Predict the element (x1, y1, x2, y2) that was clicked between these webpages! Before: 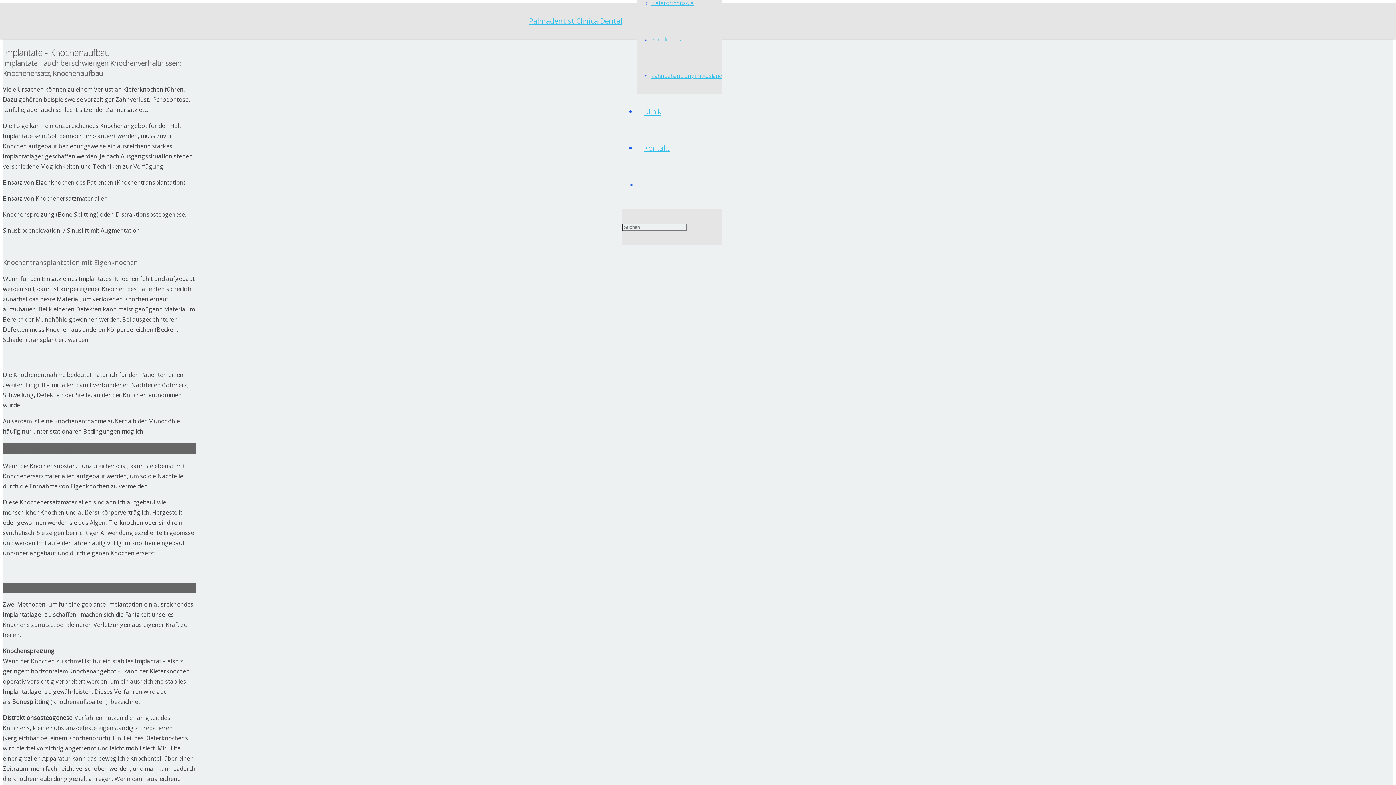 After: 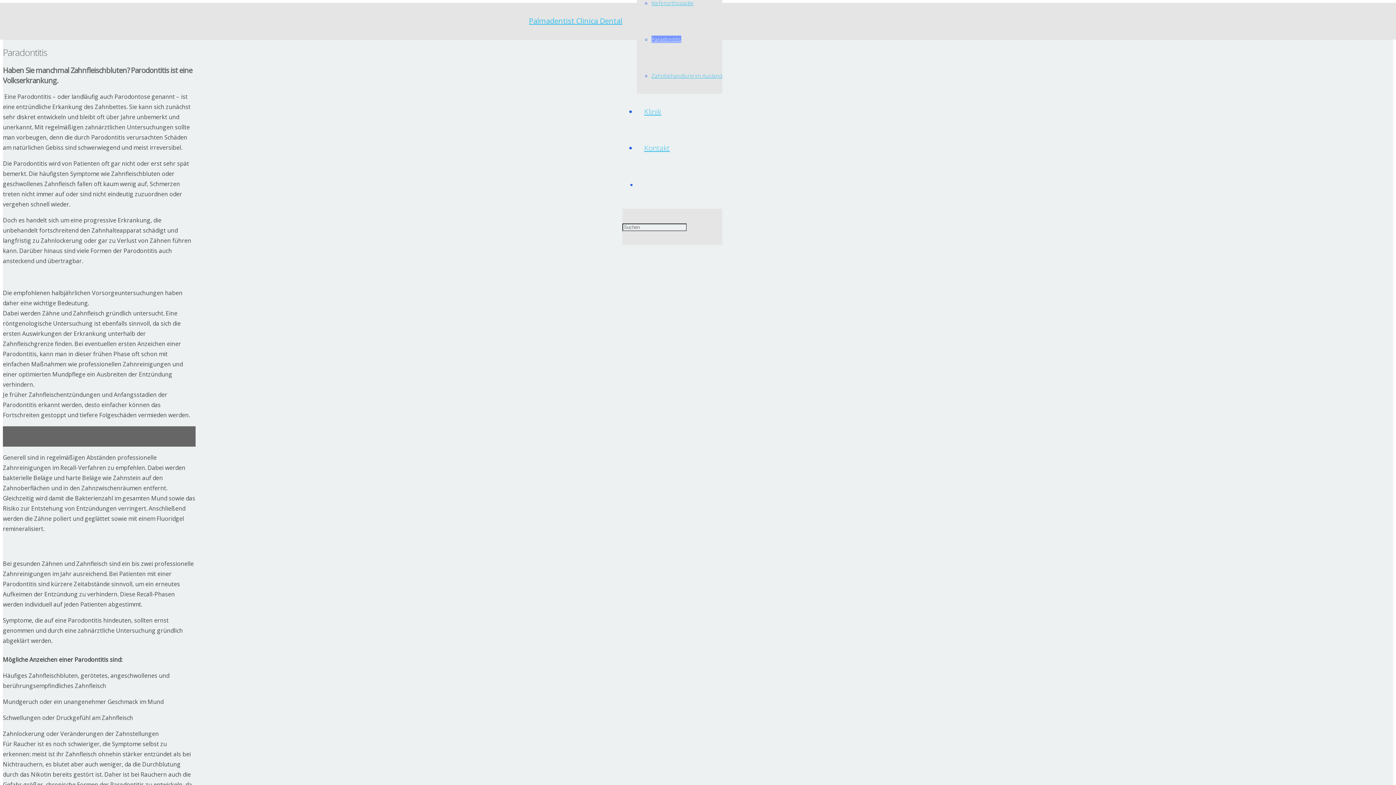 Action: label: Paradontitis bbox: (651, 35, 681, 42)